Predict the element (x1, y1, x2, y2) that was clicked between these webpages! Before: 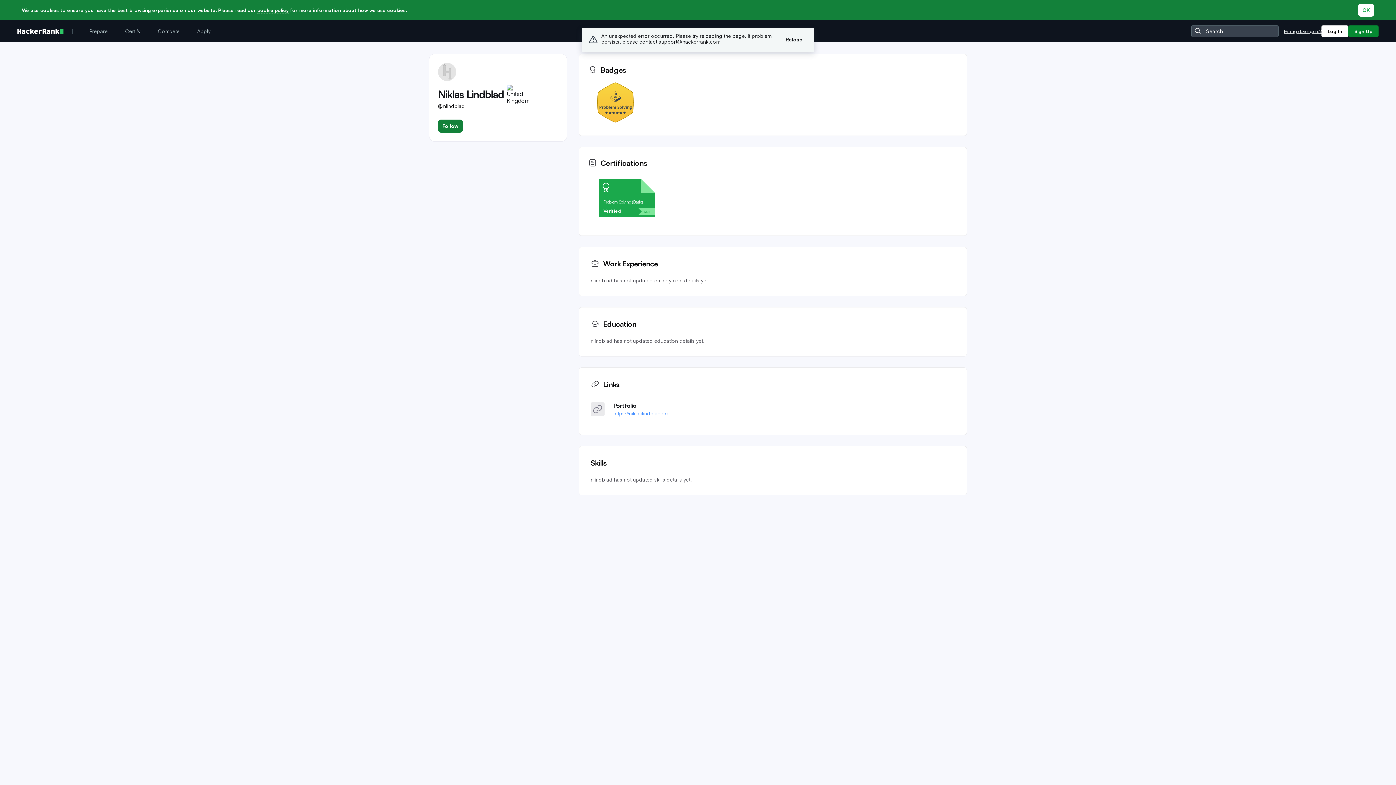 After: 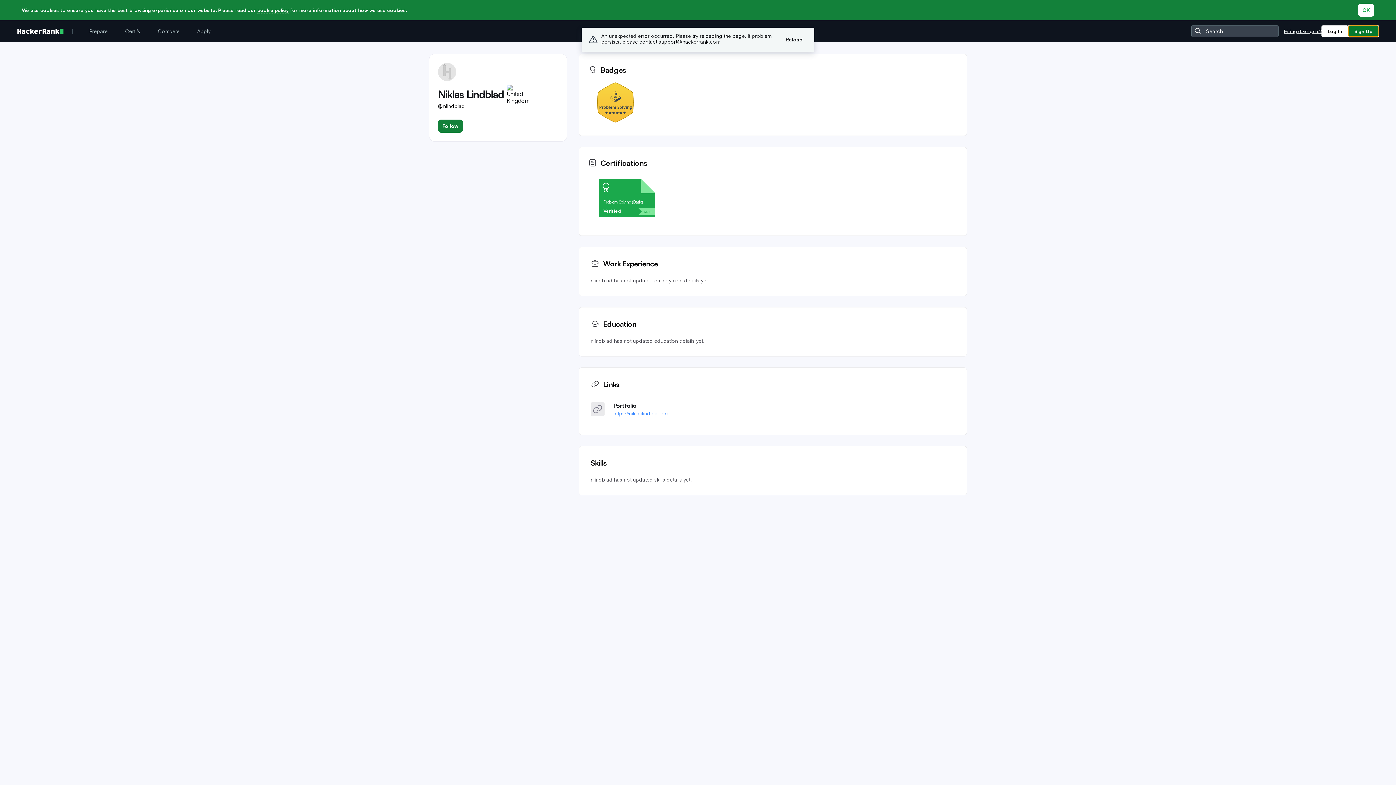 Action: label: Sign Up bbox: (1348, 25, 1378, 37)